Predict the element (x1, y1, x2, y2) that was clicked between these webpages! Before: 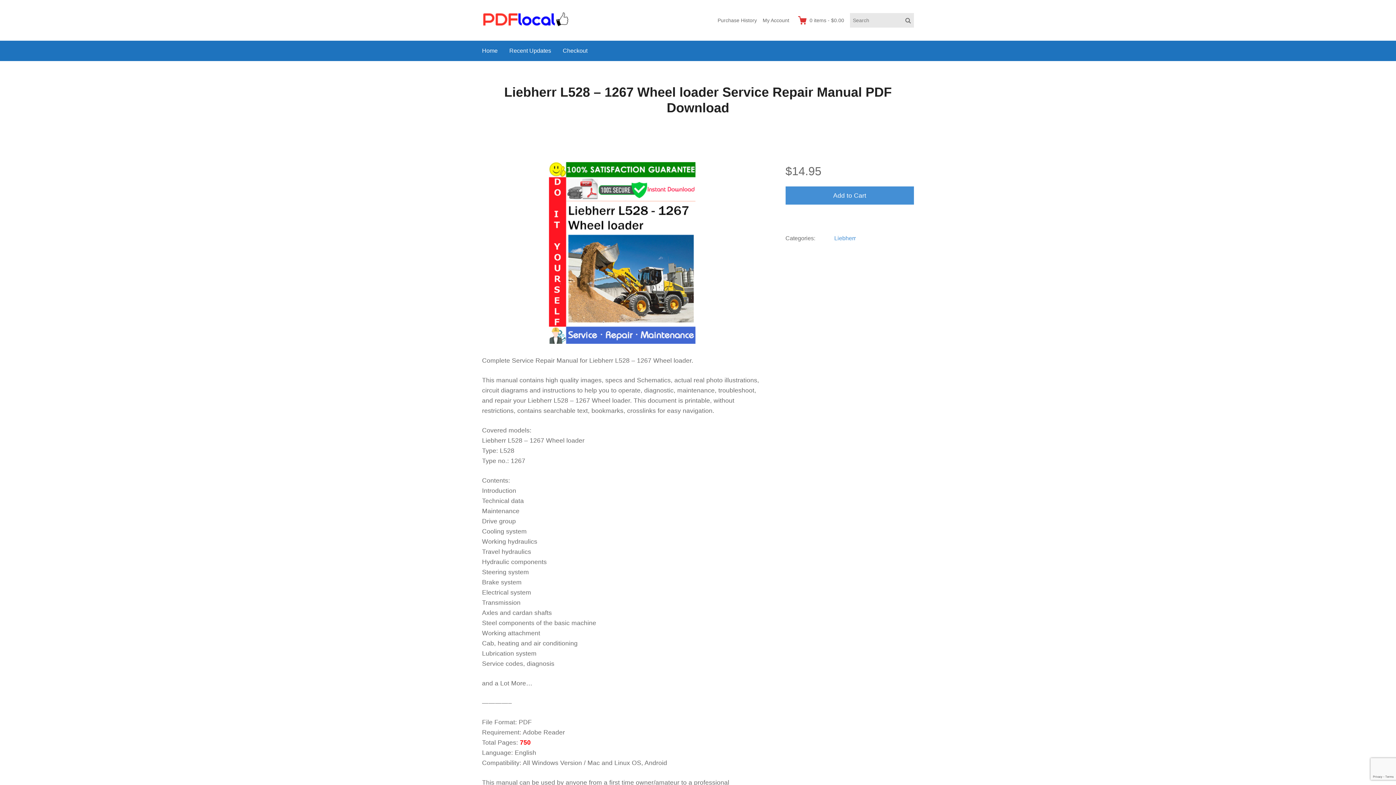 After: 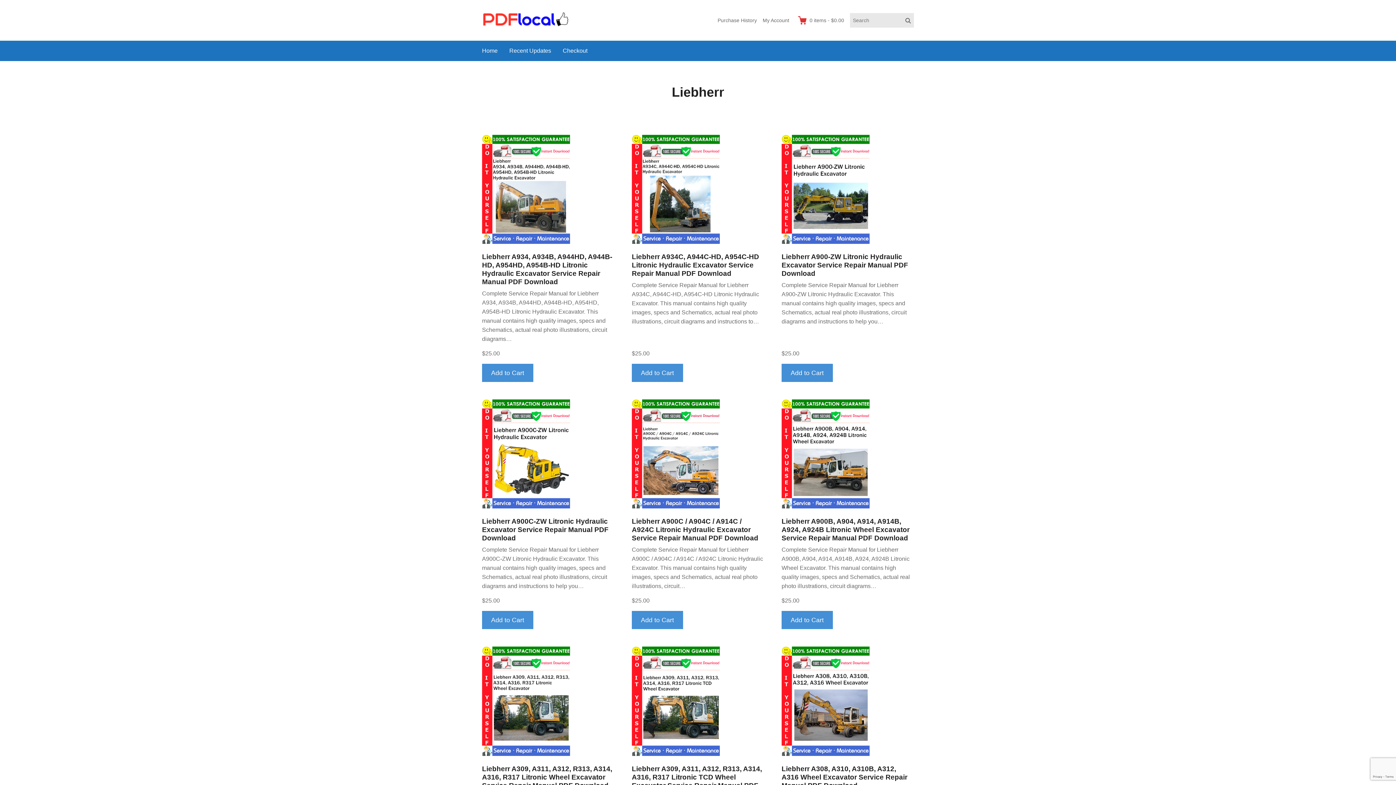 Action: label: Liebherr bbox: (834, 235, 855, 241)